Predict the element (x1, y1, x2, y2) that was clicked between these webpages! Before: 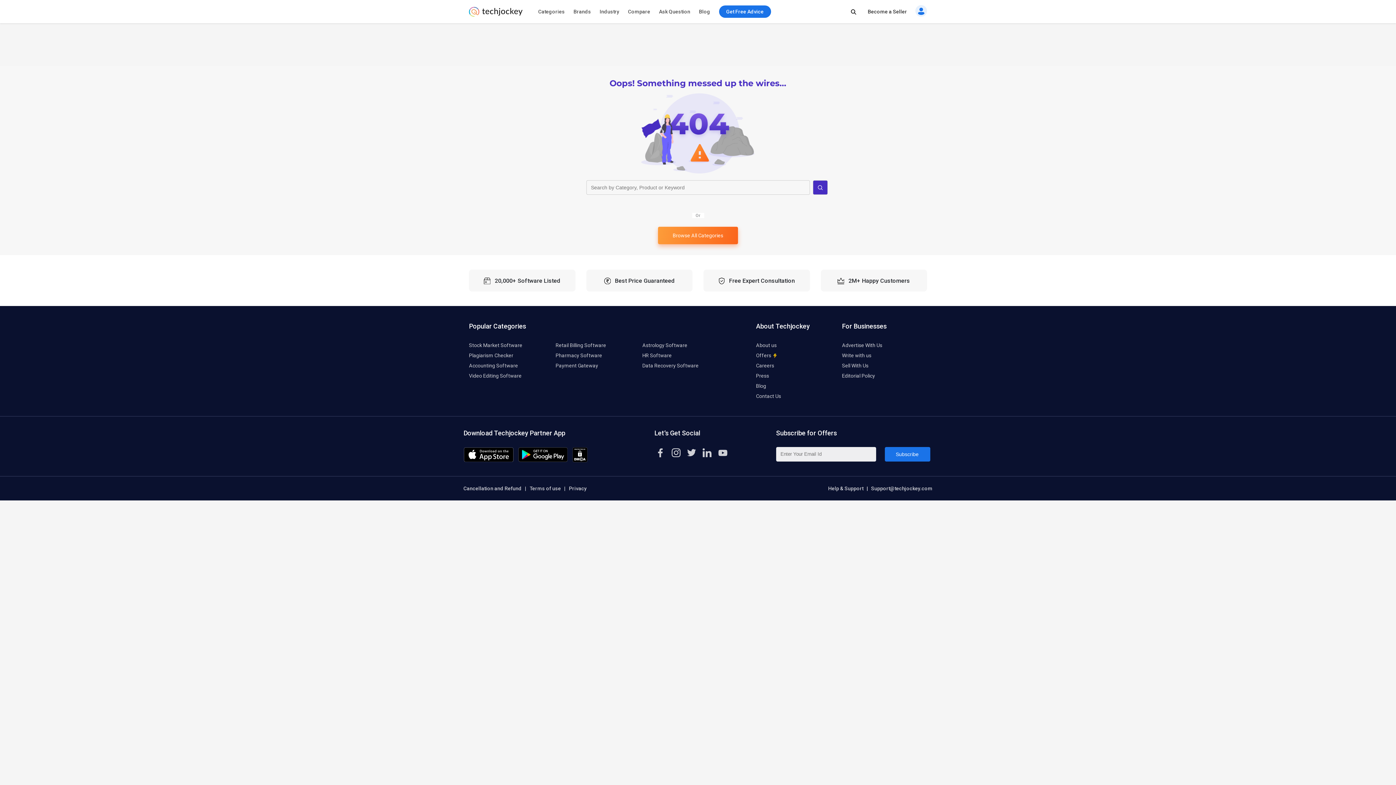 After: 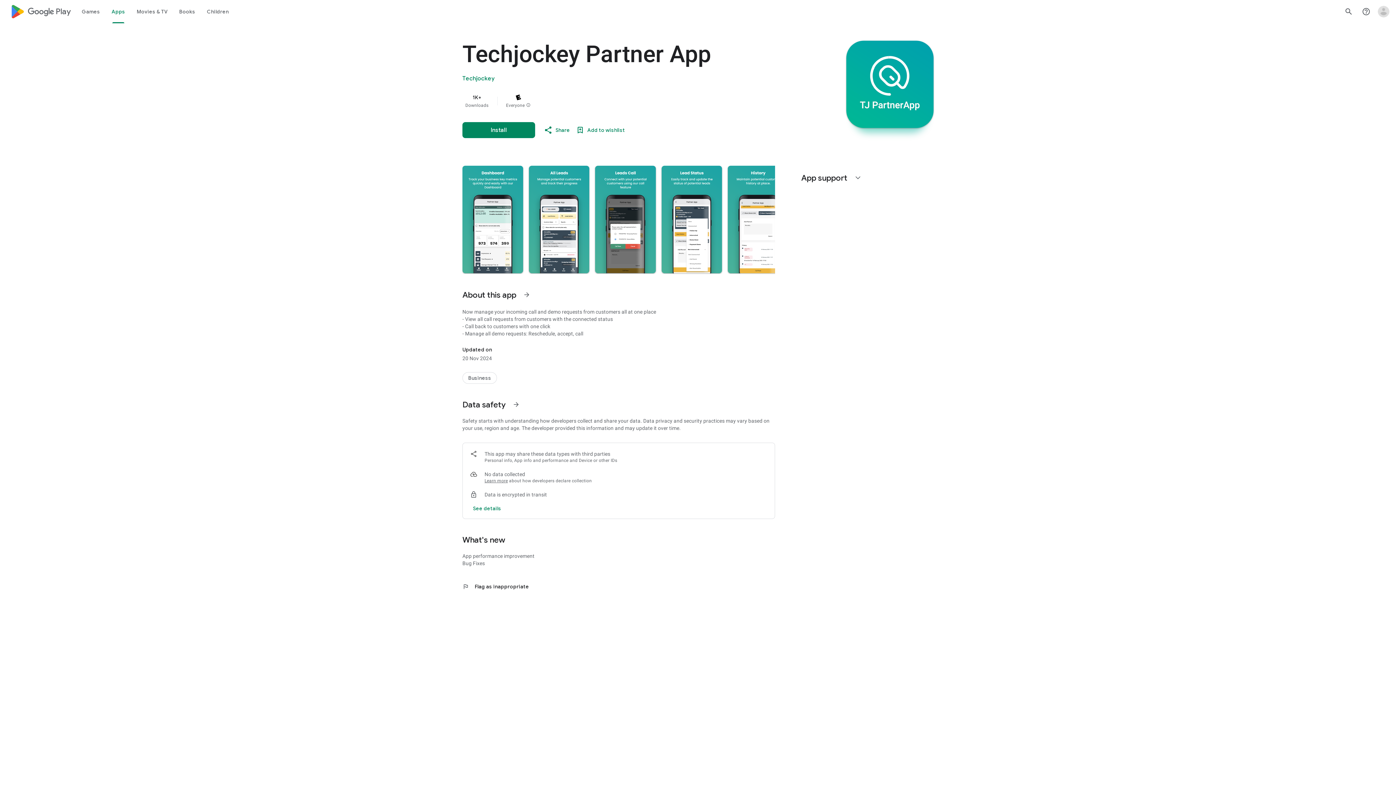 Action: bbox: (518, 457, 567, 463)